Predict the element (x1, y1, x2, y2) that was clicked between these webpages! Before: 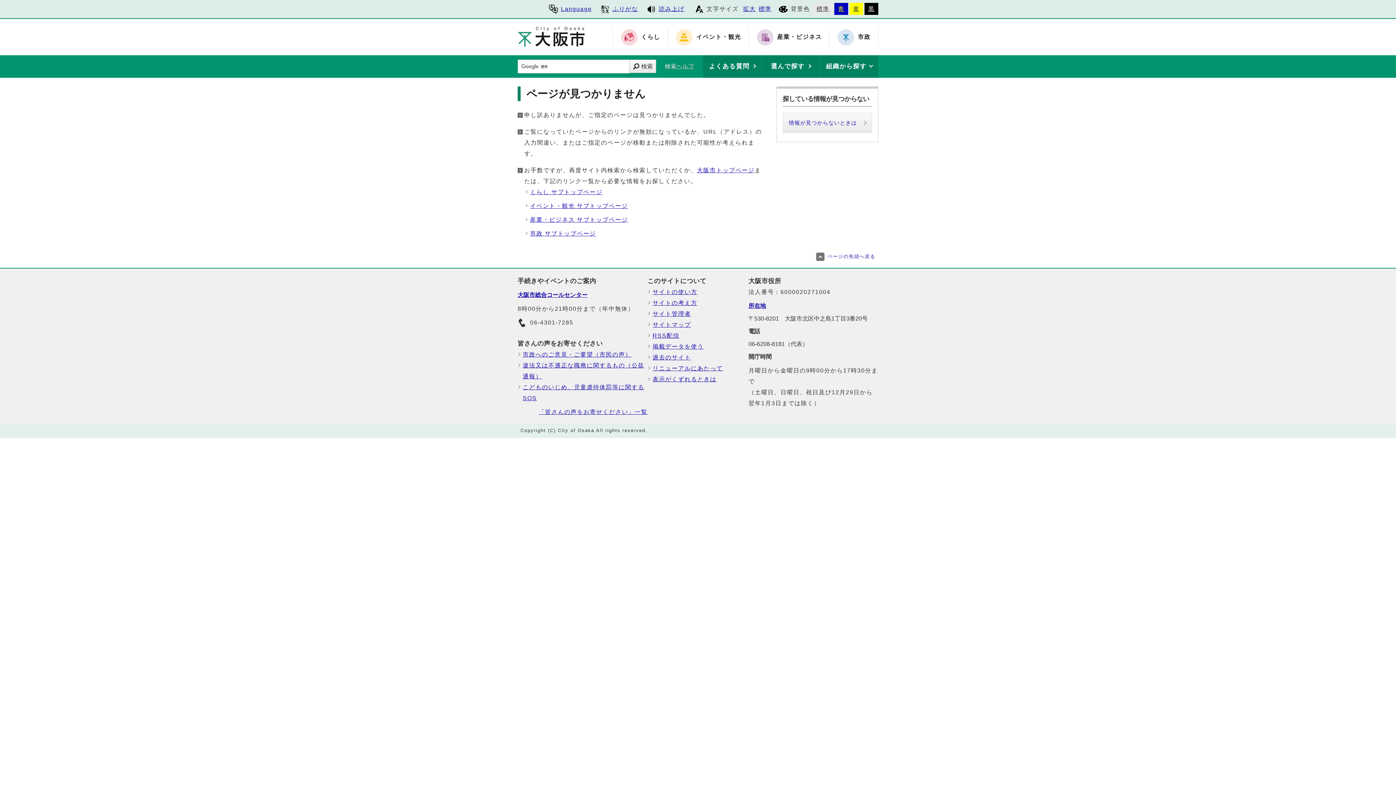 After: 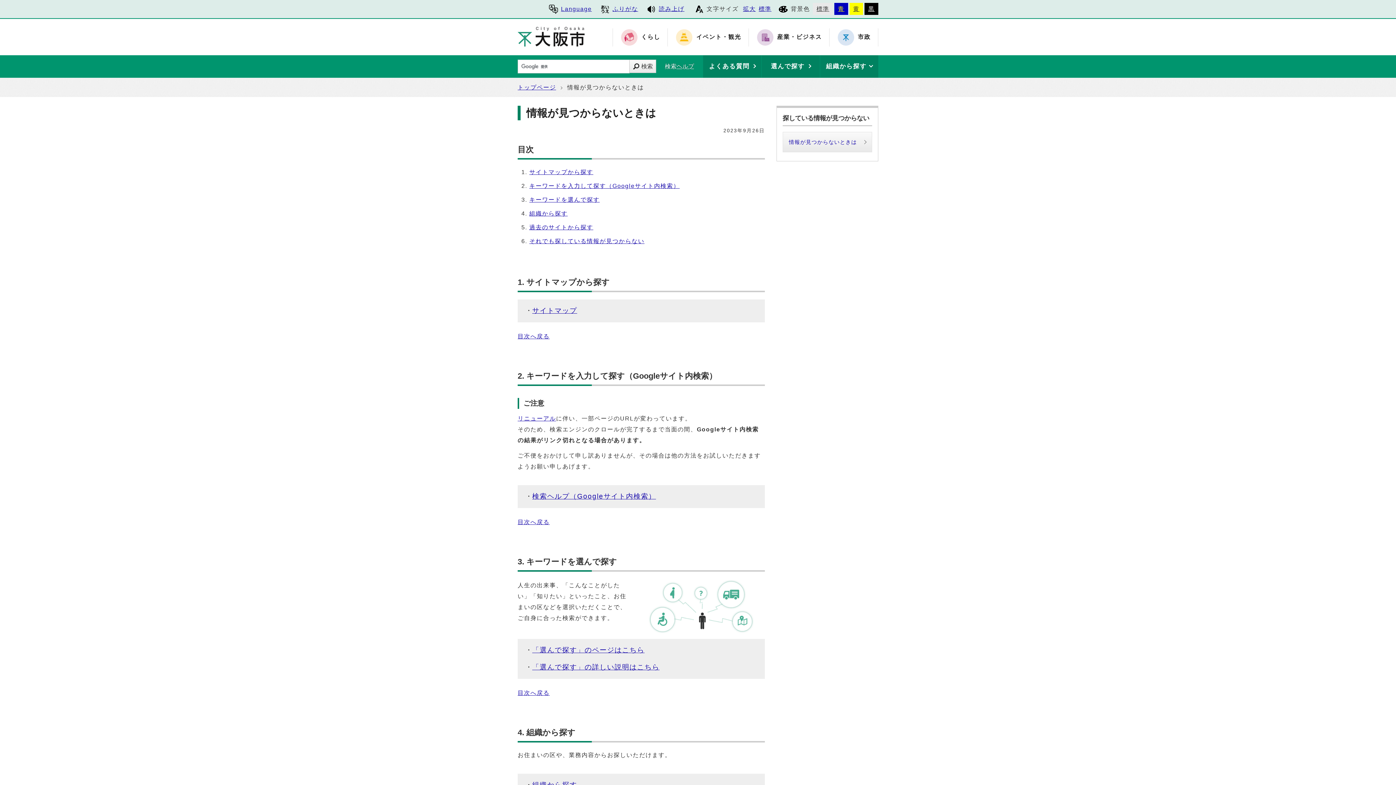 Action: bbox: (782, 112, 872, 133) label: 情報が見つからないときは